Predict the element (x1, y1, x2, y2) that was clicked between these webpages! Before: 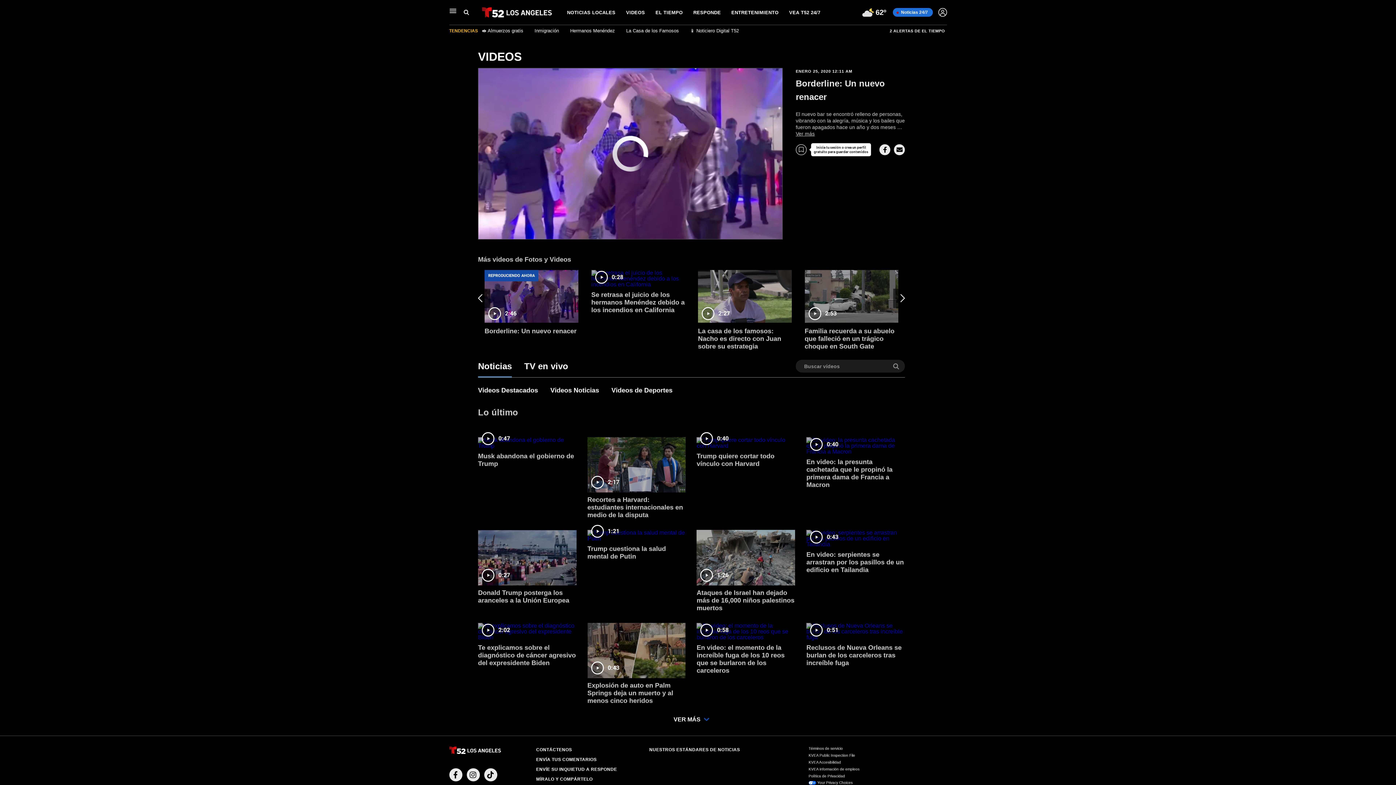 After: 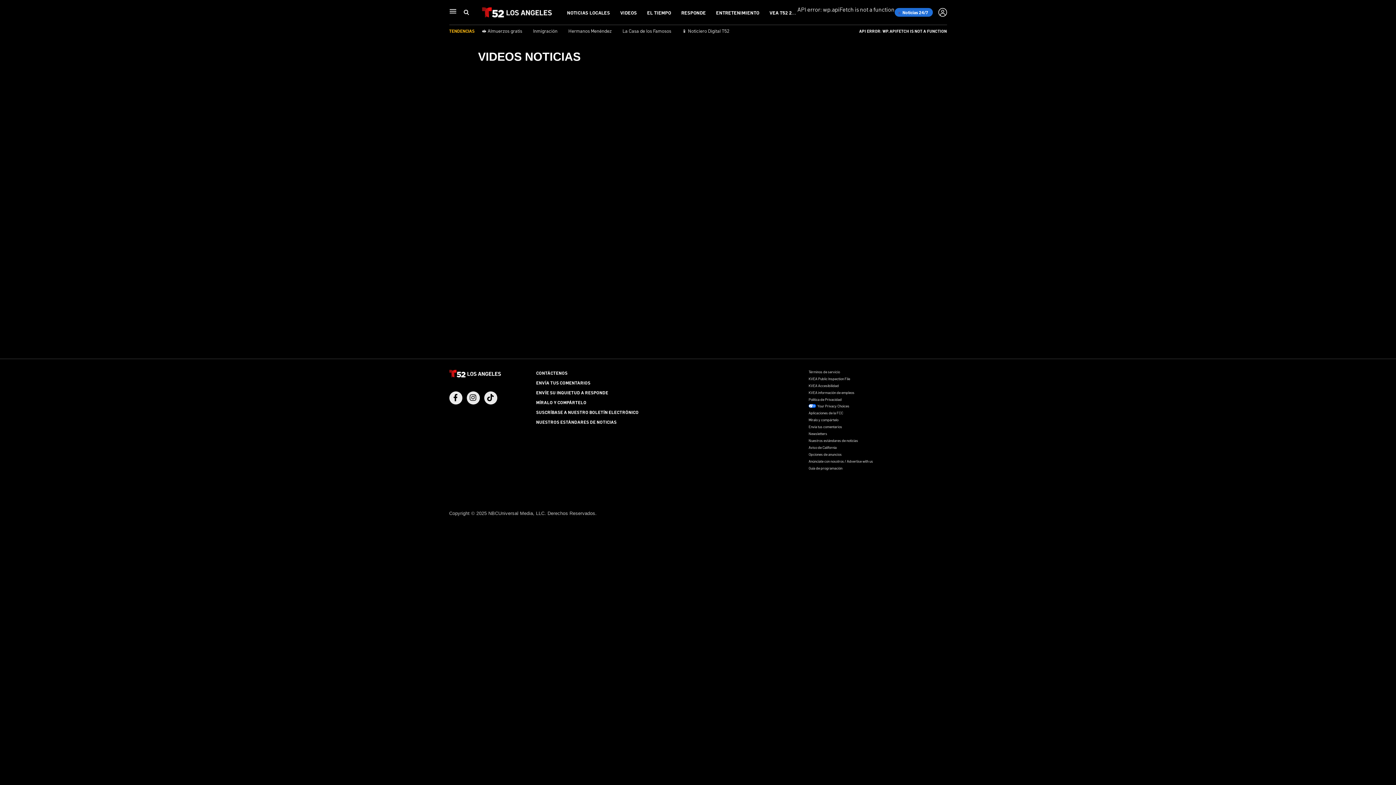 Action: bbox: (478, 618, 576, 672) label: 2:02
Te explicamos sobre el diagnóstico de cáncer agresivo del expresidente Biden